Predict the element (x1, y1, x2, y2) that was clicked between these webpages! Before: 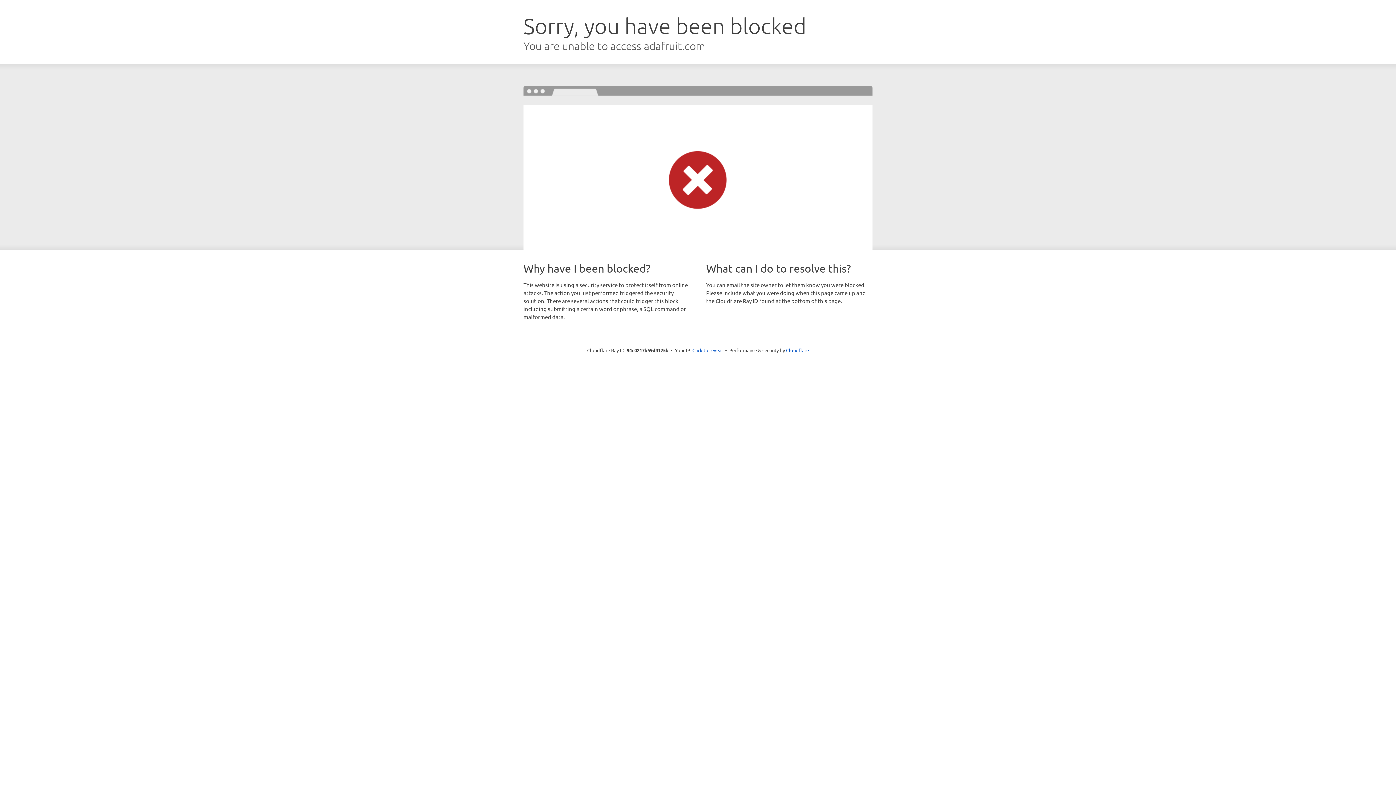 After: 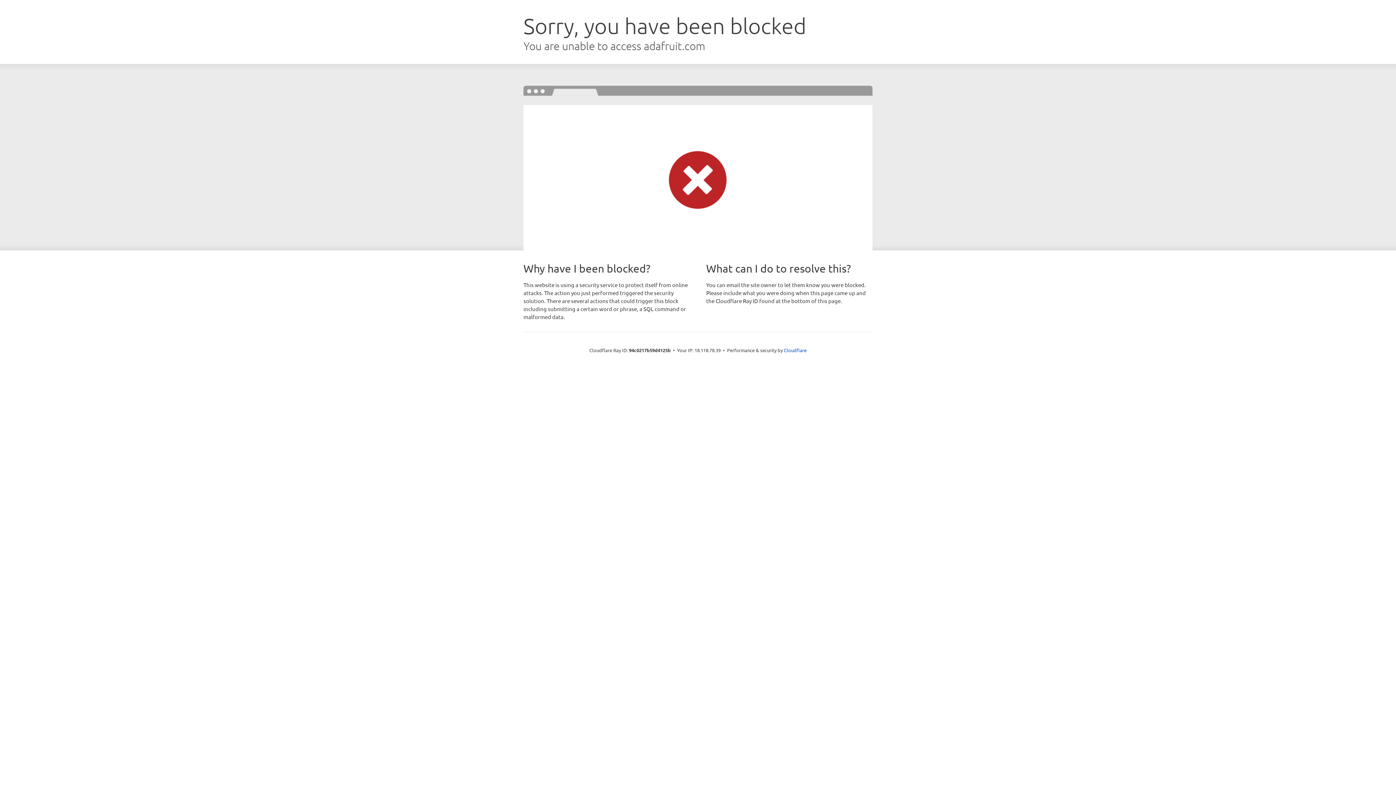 Action: label: Click to reveal bbox: (692, 346, 723, 353)